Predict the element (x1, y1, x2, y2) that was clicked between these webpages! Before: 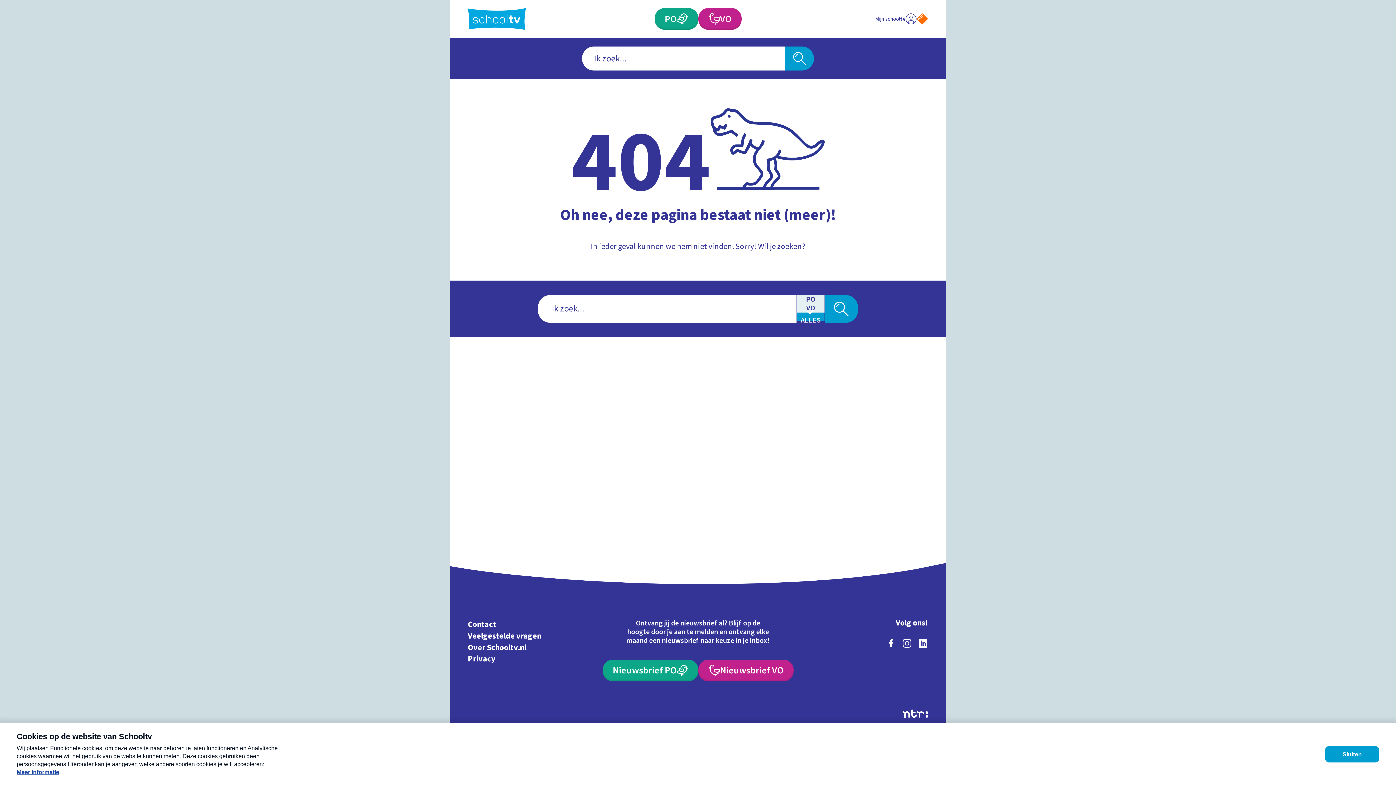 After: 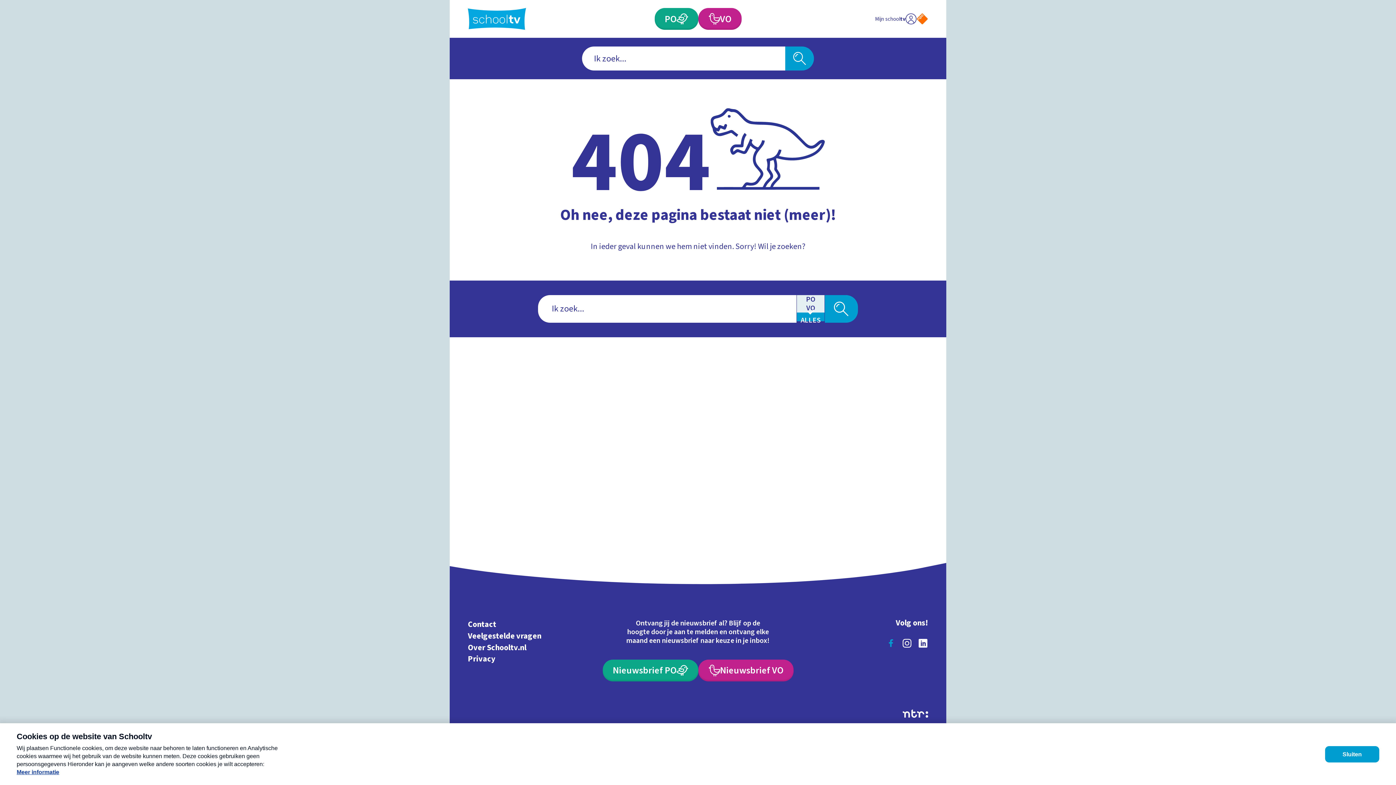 Action: label: facebook bbox: (883, 635, 899, 651)